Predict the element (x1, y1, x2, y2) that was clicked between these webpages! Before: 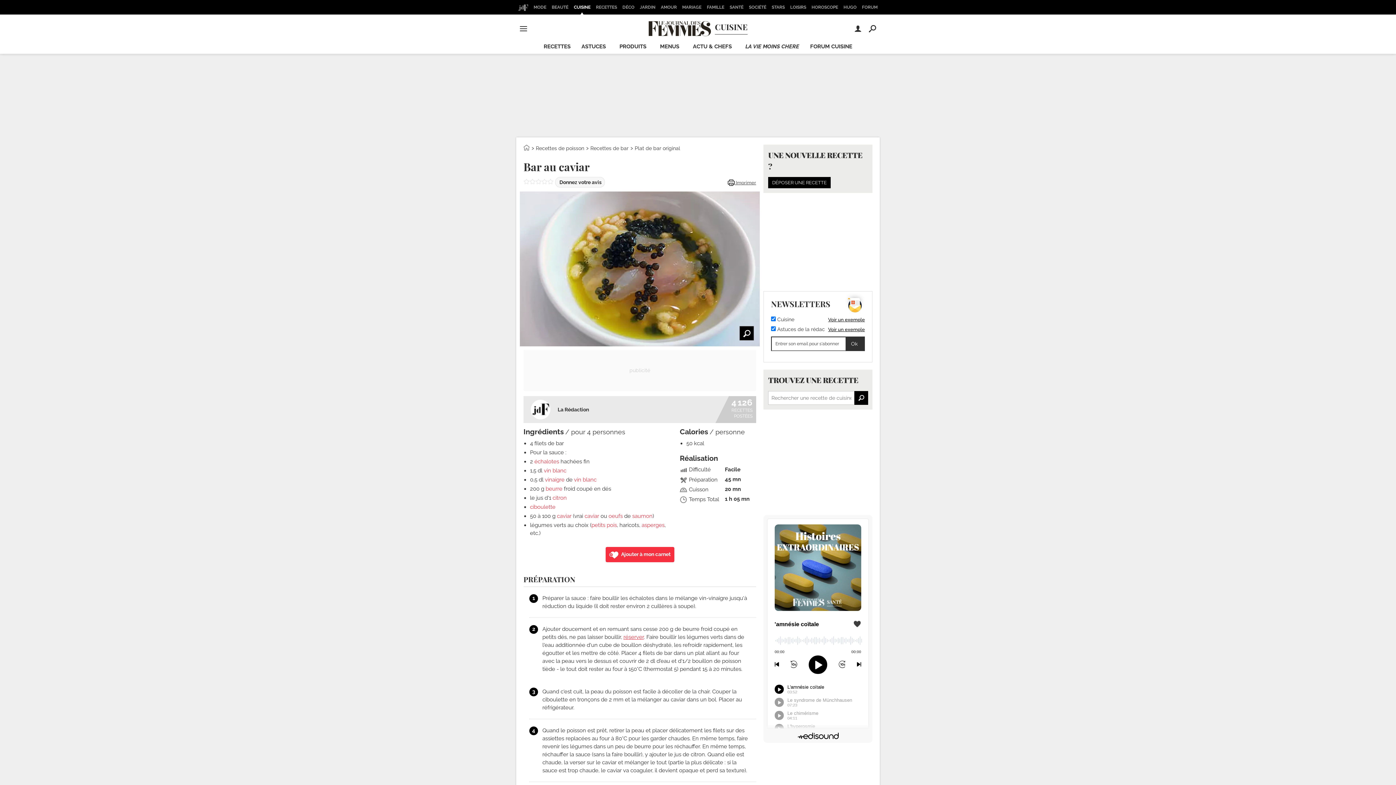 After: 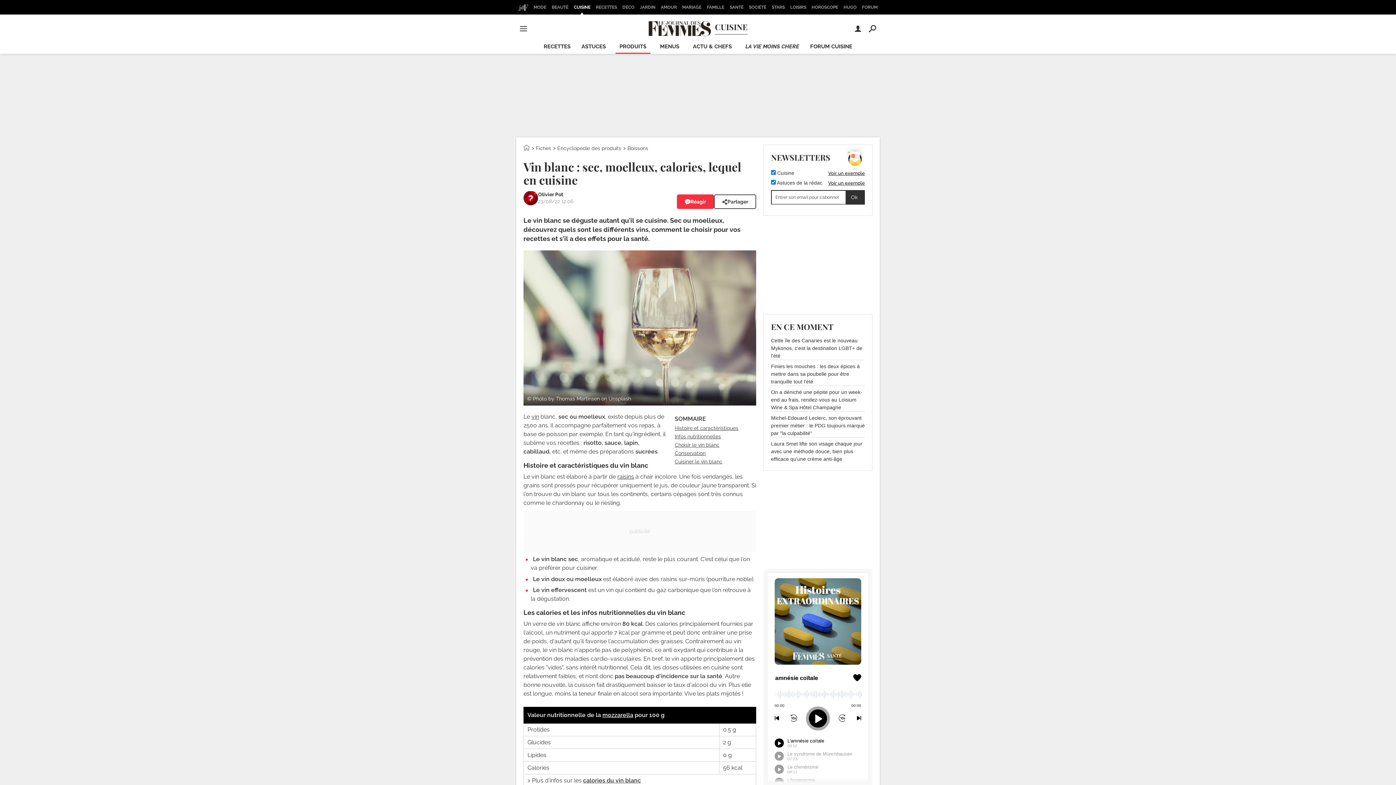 Action: bbox: (544, 467, 566, 474) label: vin blanc